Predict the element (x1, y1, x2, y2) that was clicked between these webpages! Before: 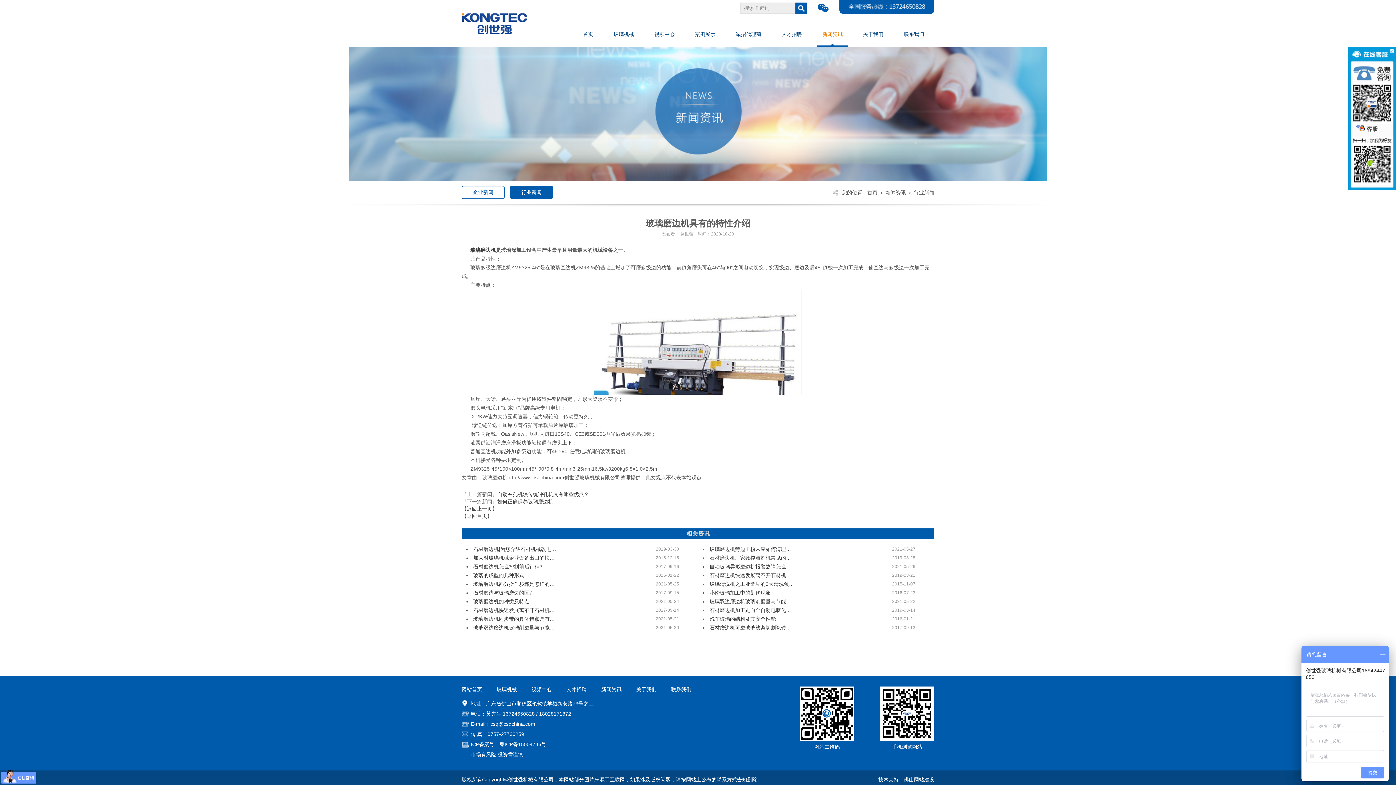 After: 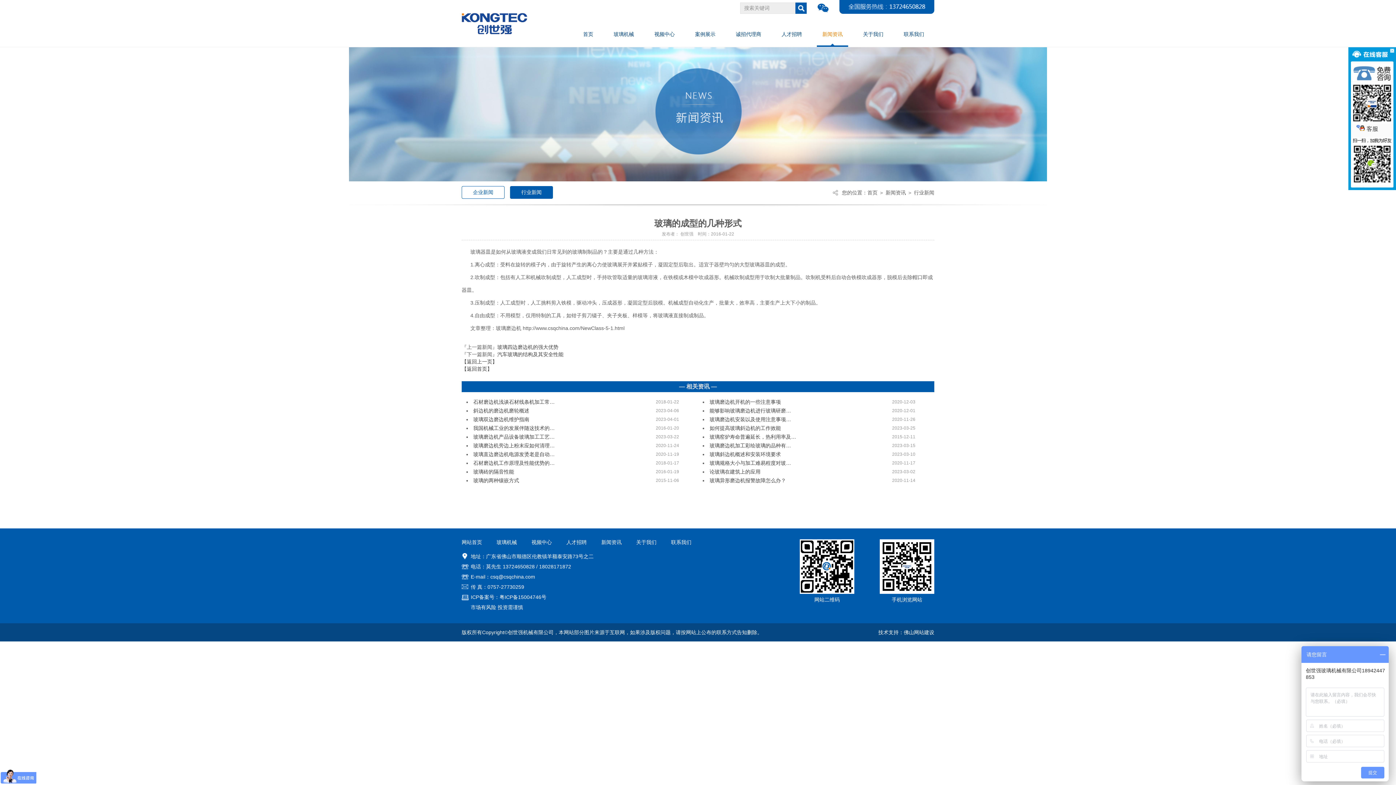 Action: bbox: (473, 572, 524, 578) label: 玻璃的成型的几种形式